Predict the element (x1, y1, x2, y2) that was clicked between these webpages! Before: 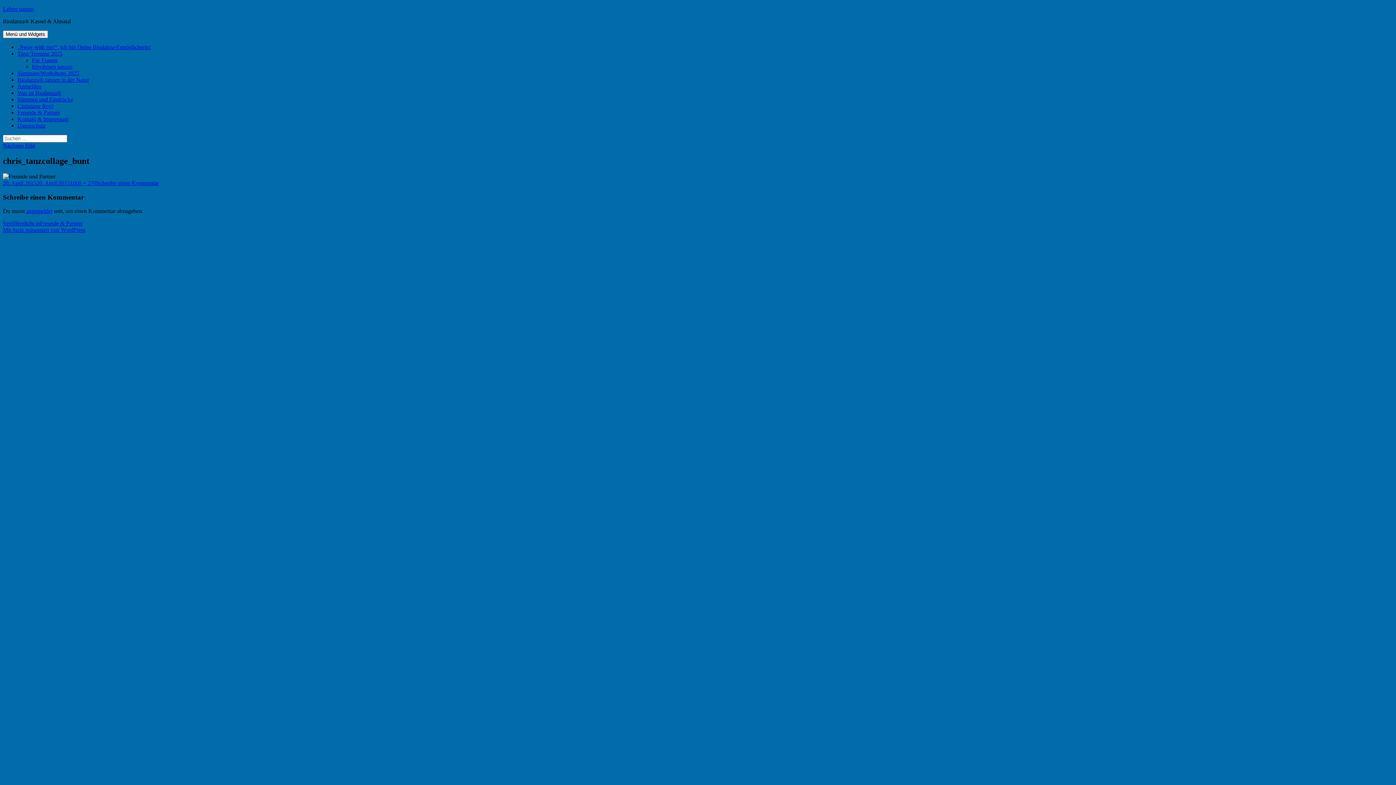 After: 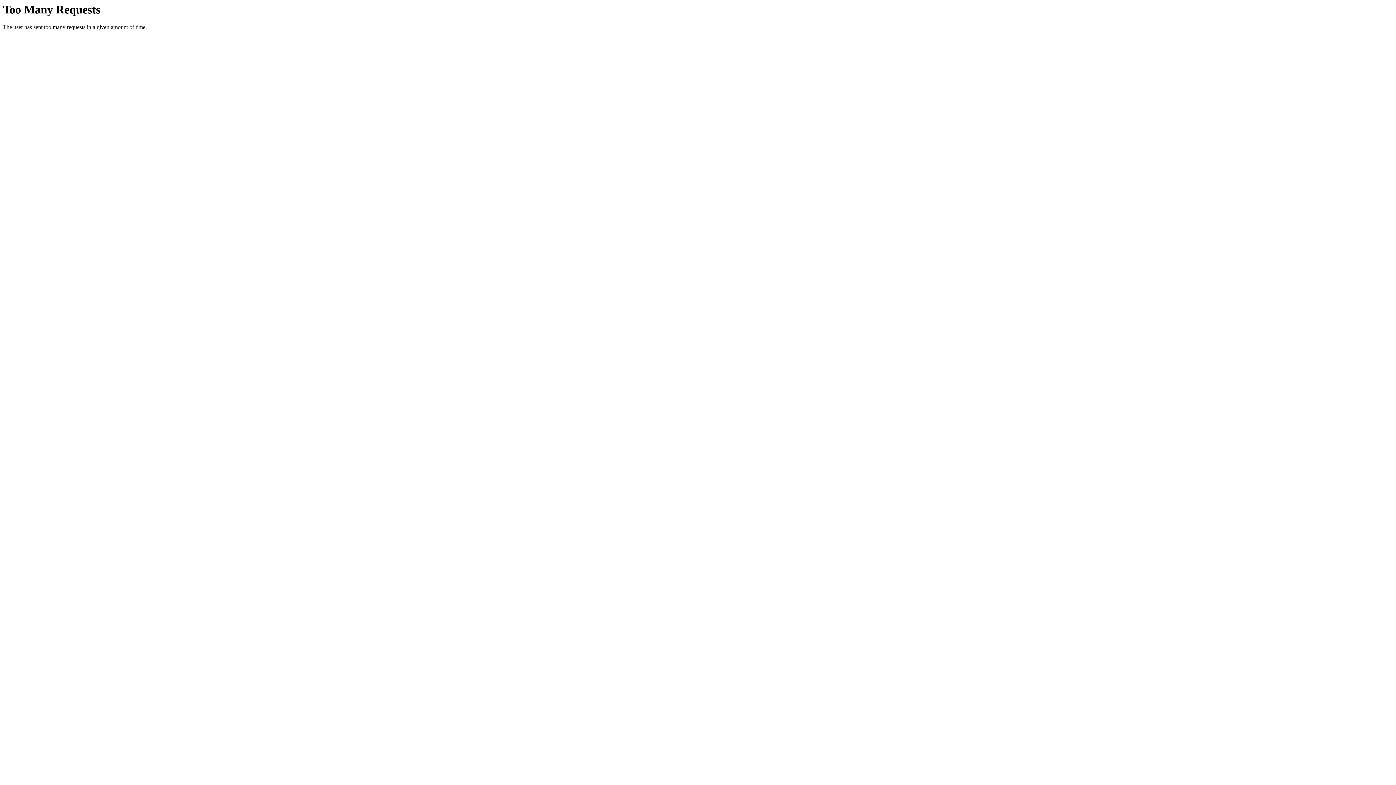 Action: label: Biodanza® tanzen in der Natur bbox: (17, 76, 89, 82)